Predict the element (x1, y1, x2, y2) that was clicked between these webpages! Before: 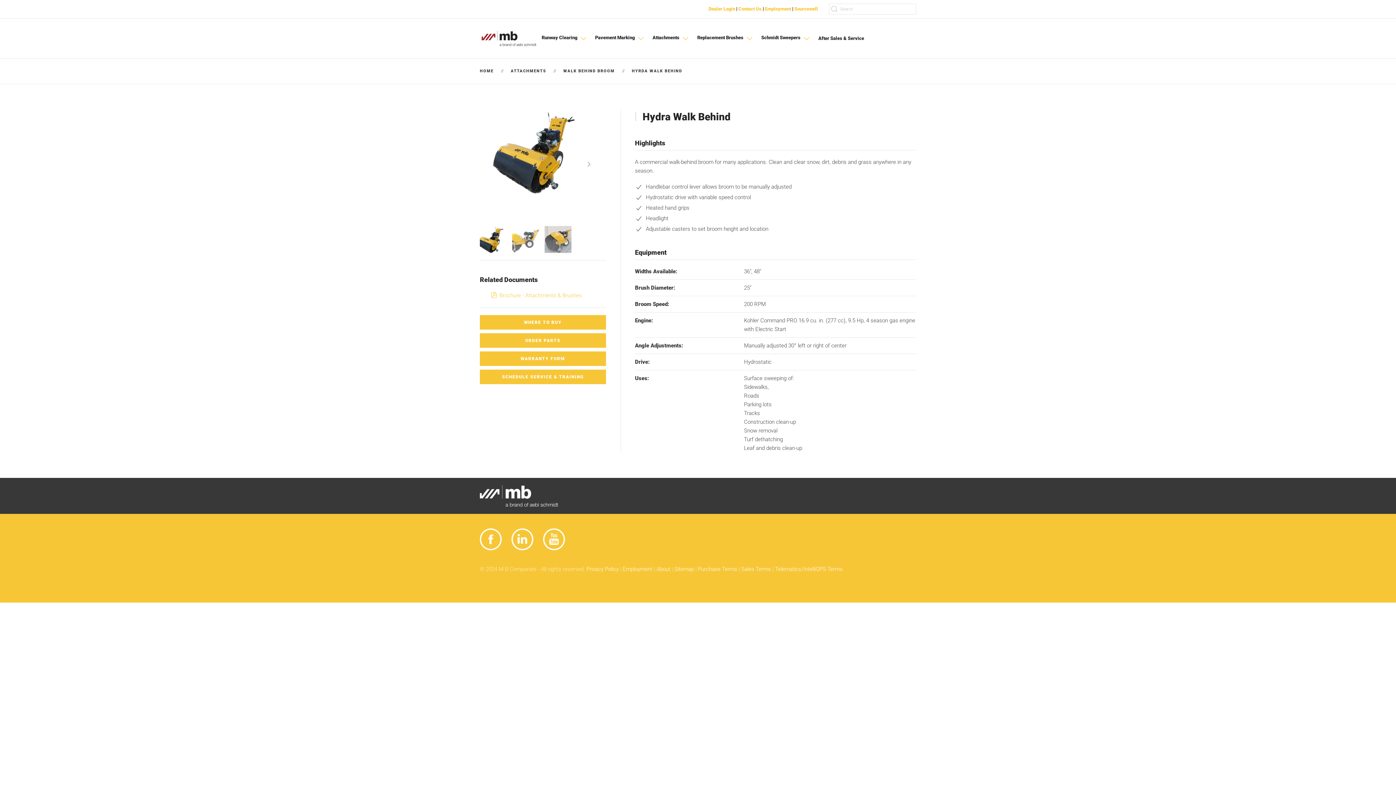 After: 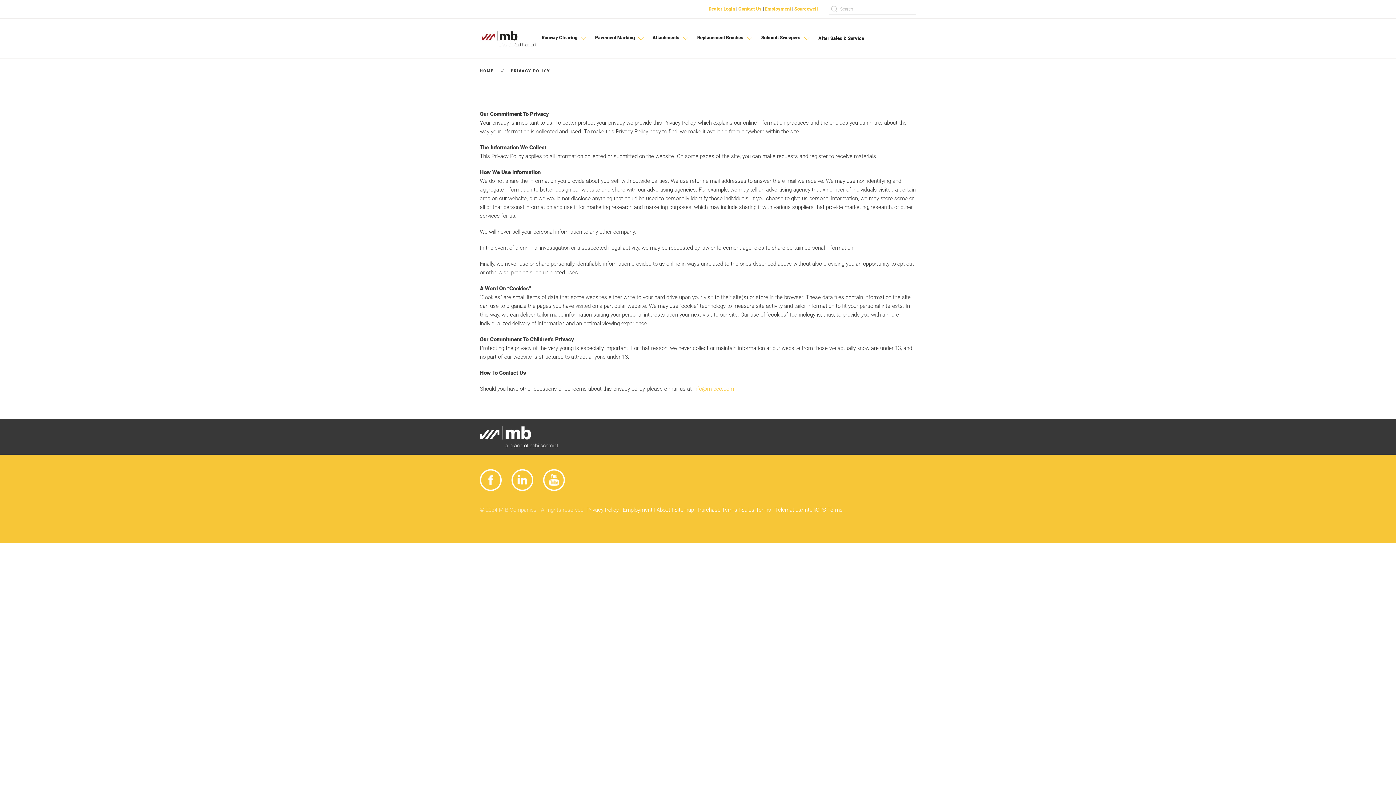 Action: label: Privacy Policy bbox: (586, 566, 618, 572)